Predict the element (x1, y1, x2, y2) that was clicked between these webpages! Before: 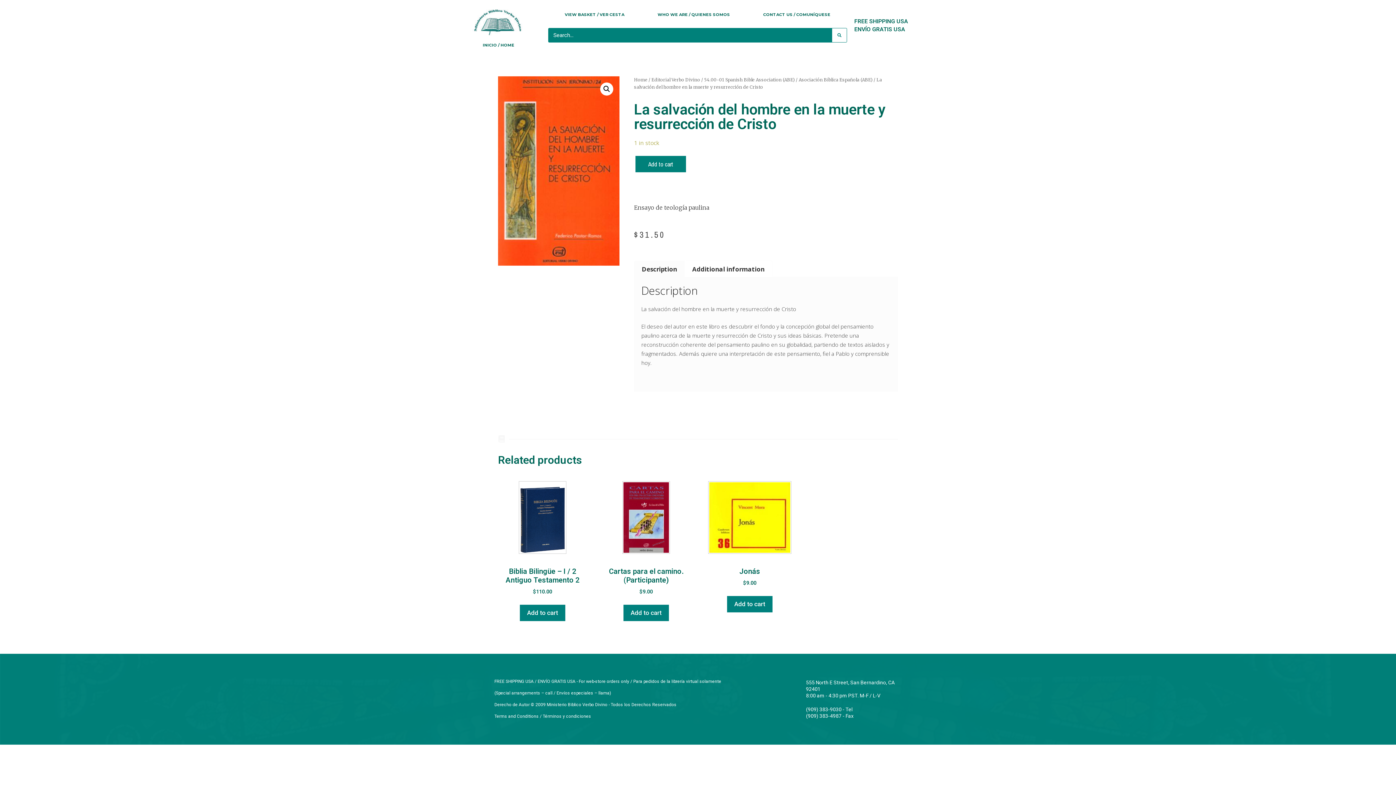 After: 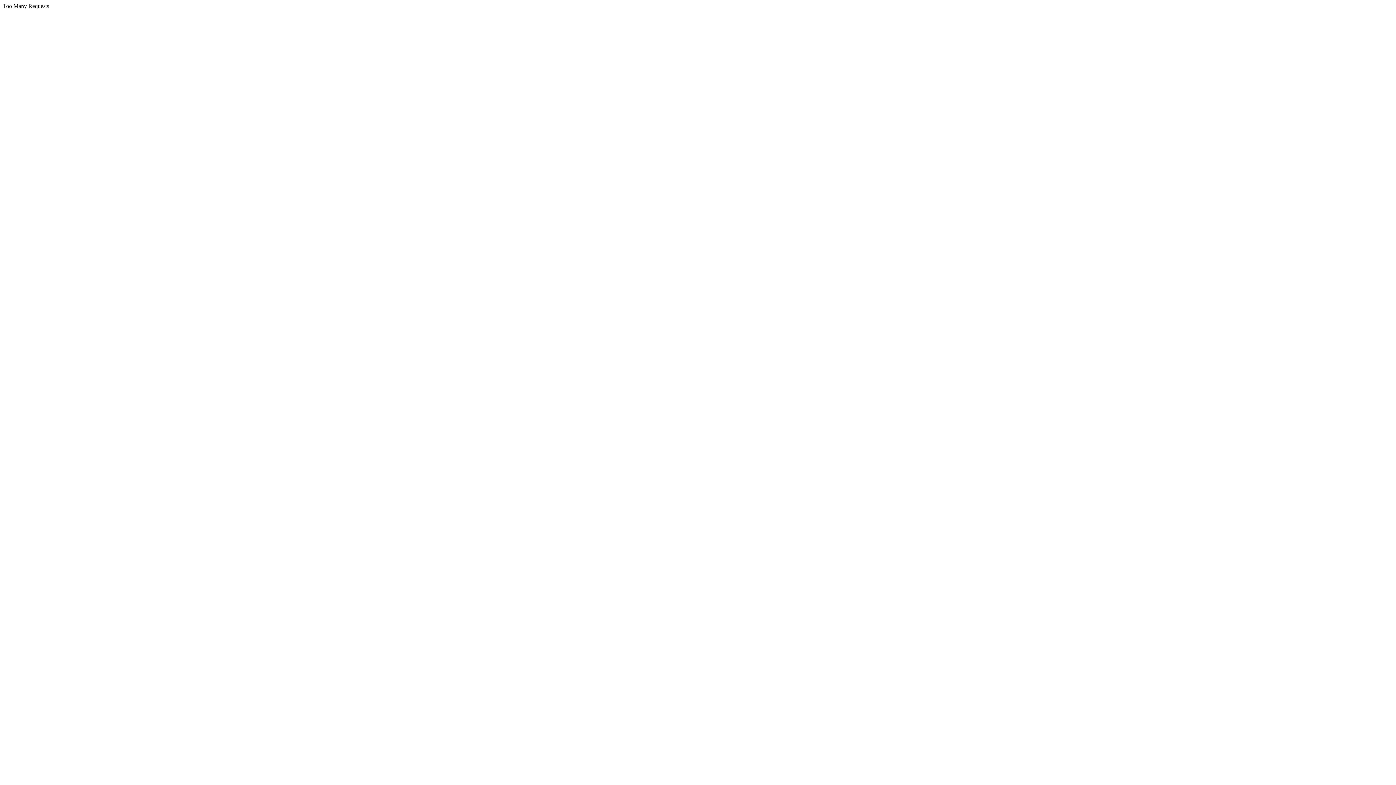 Action: label: Add “Jonás” to your cart bbox: (727, 596, 772, 612)